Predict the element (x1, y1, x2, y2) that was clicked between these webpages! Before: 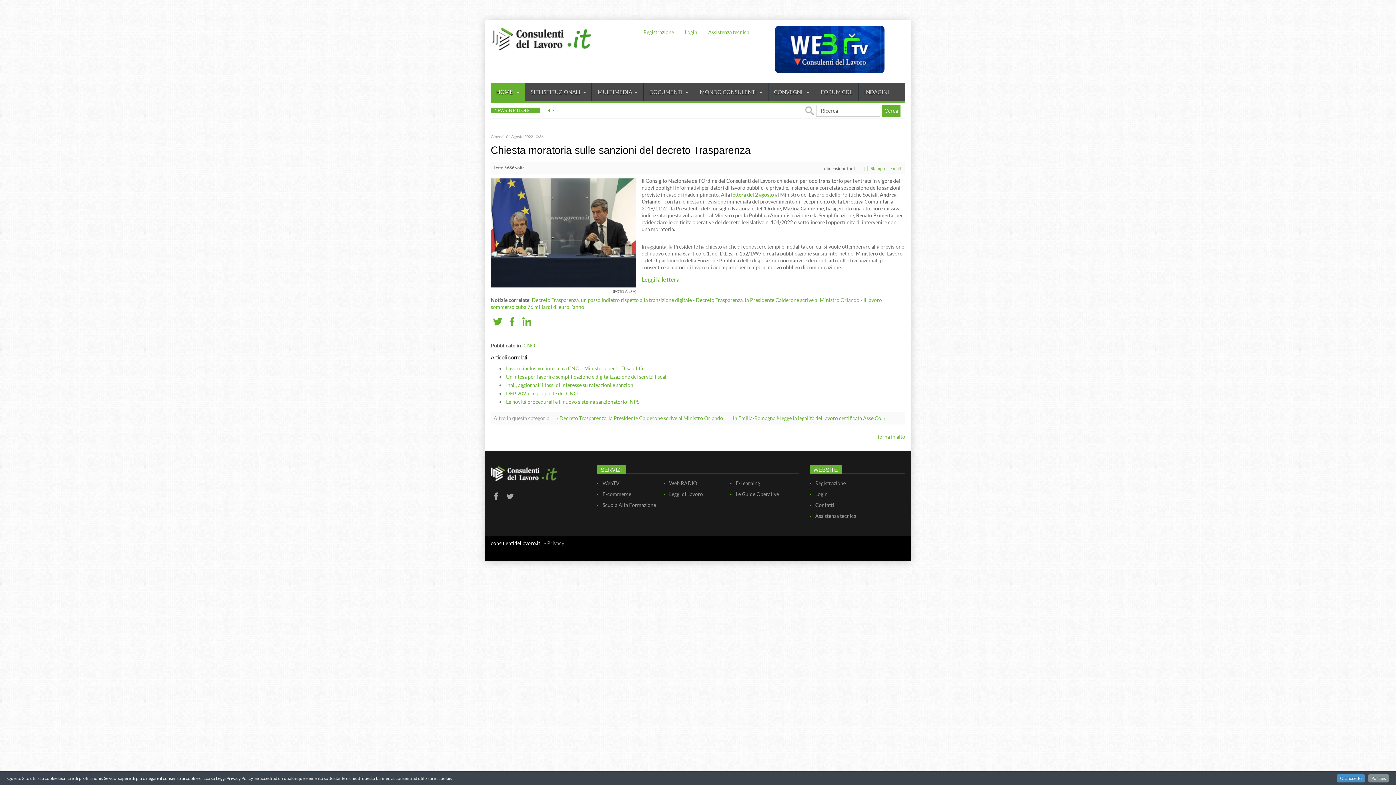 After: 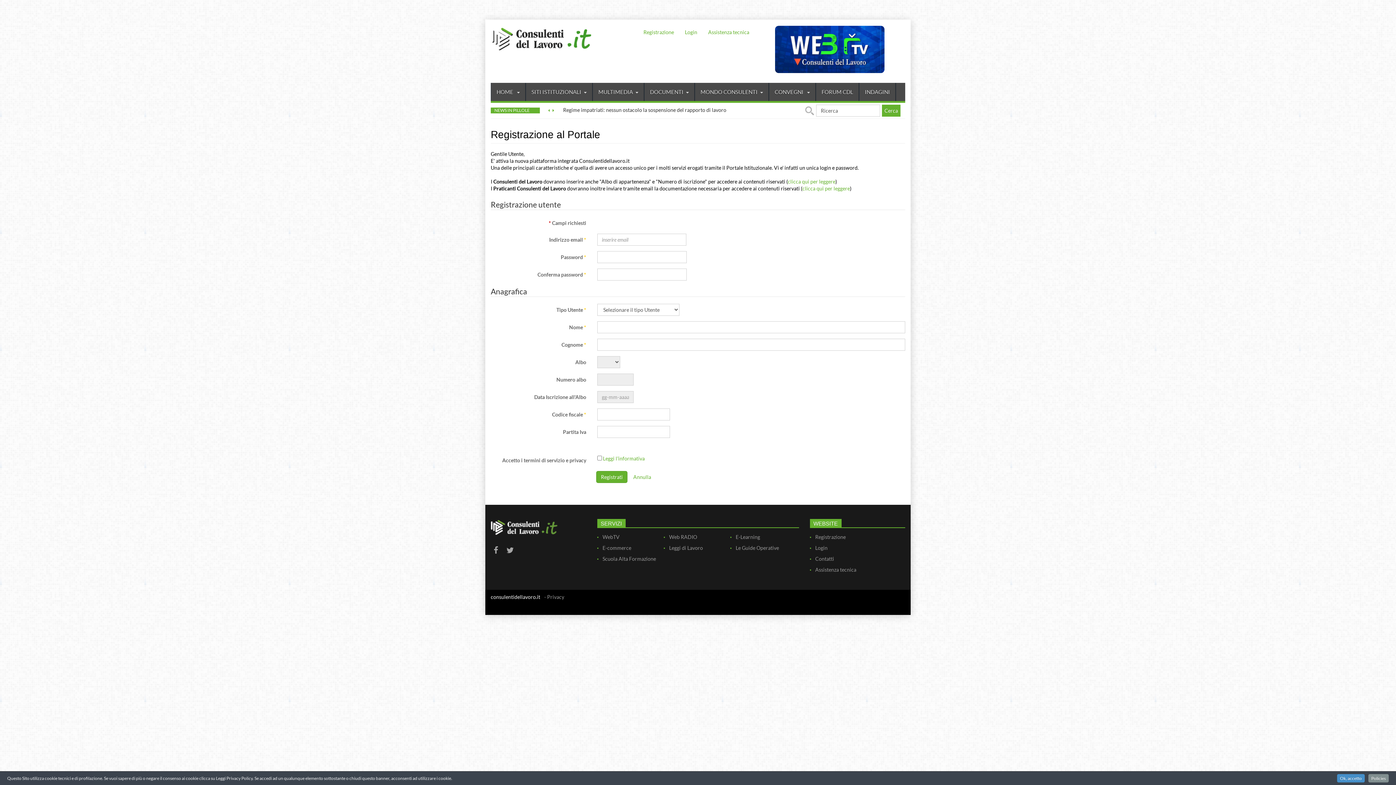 Action: bbox: (638, 25, 679, 39) label: Registrazione